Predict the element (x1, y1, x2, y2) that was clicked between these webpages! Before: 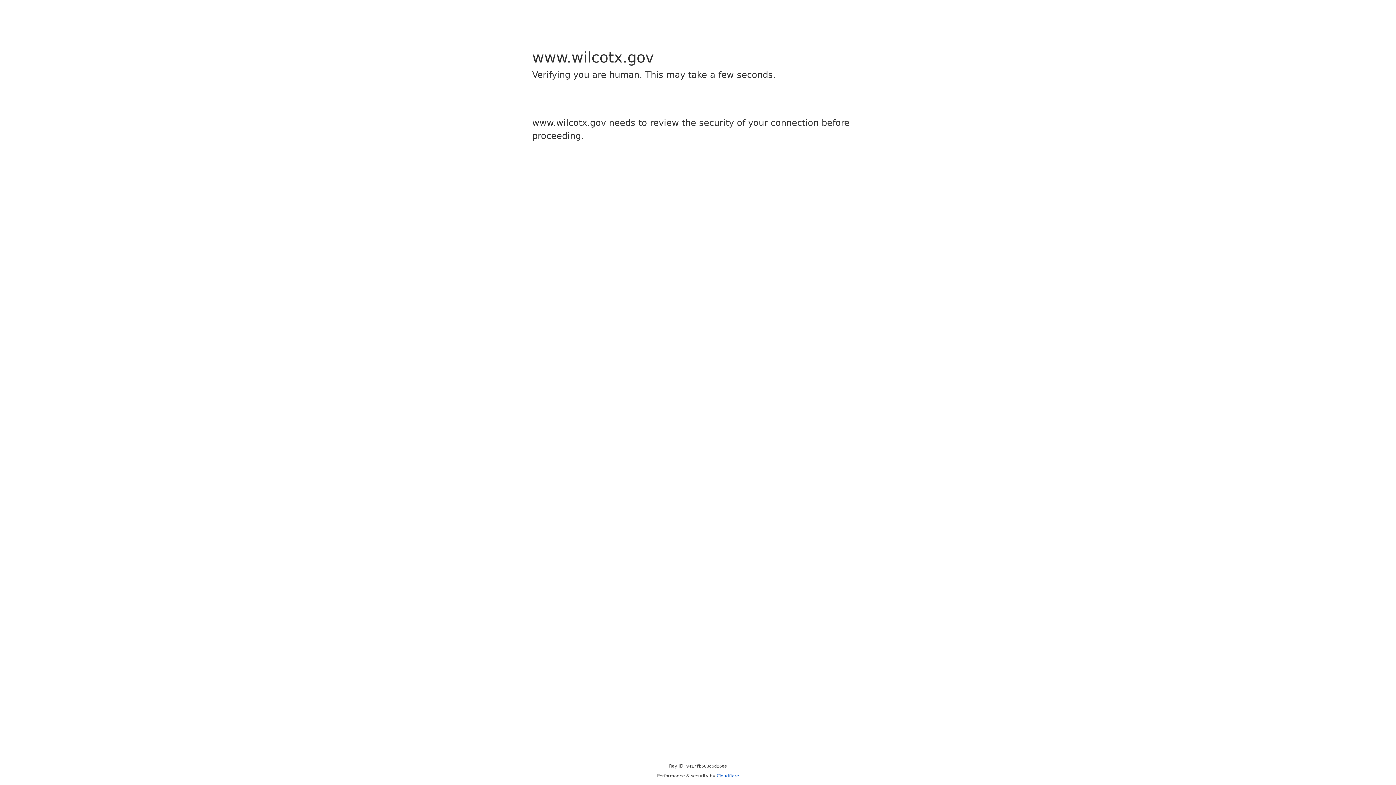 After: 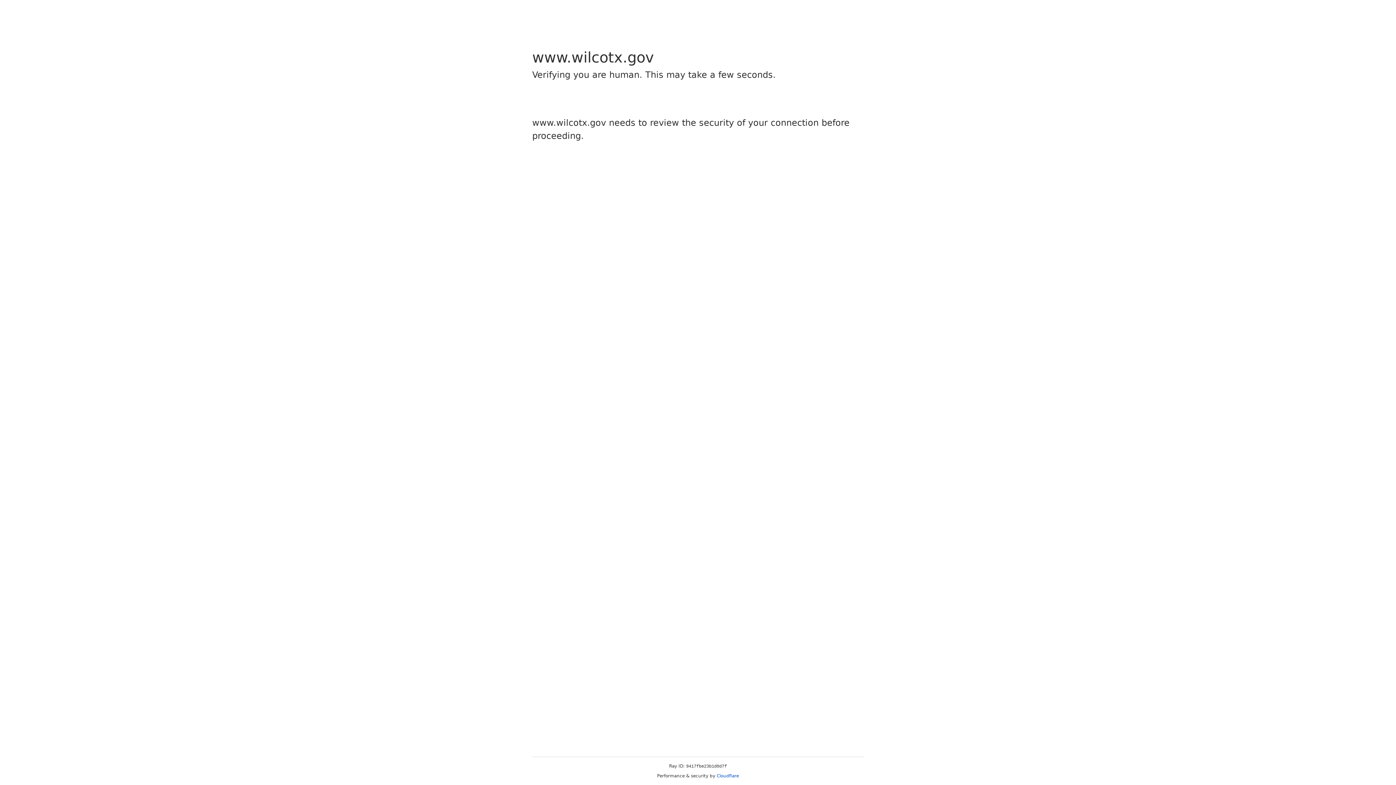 Action: label: Cloudflare bbox: (716, 773, 739, 778)